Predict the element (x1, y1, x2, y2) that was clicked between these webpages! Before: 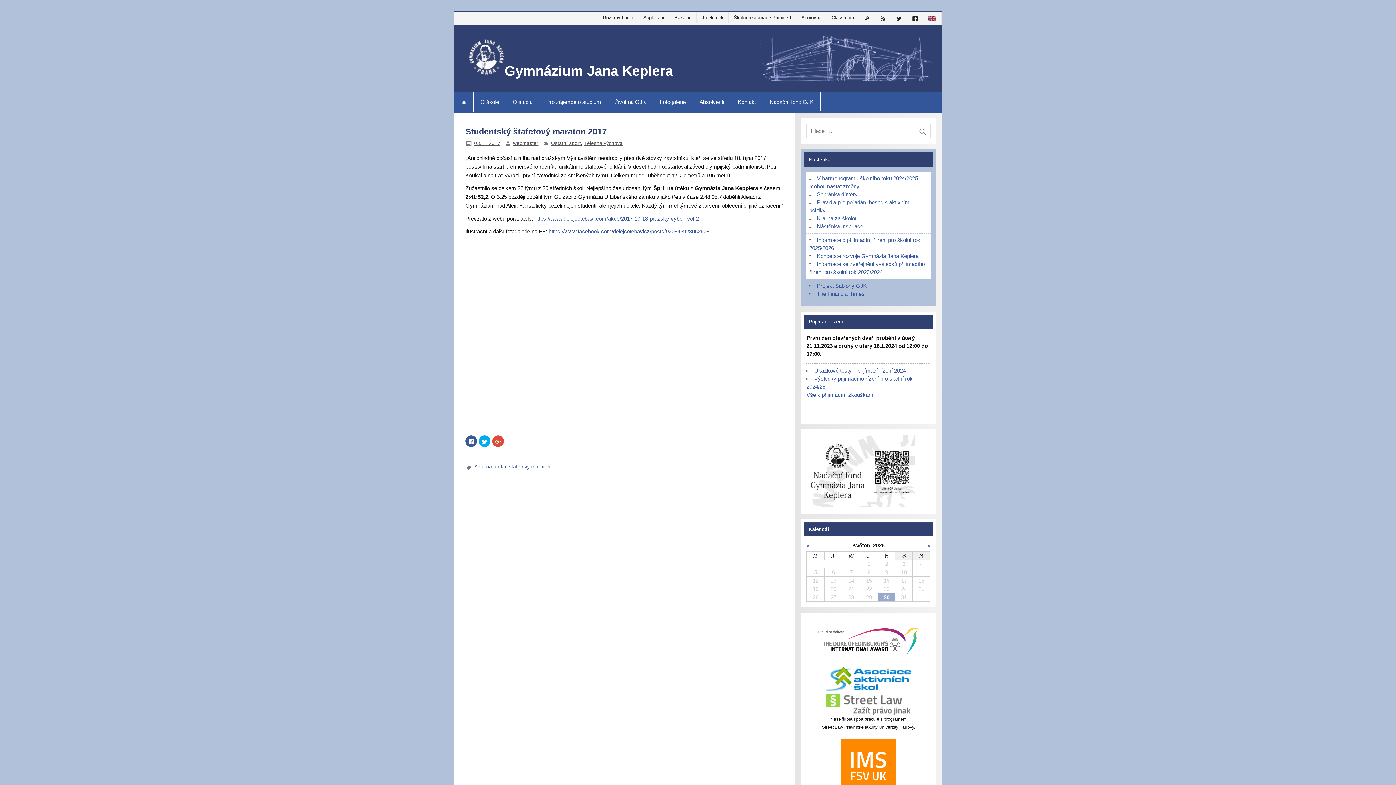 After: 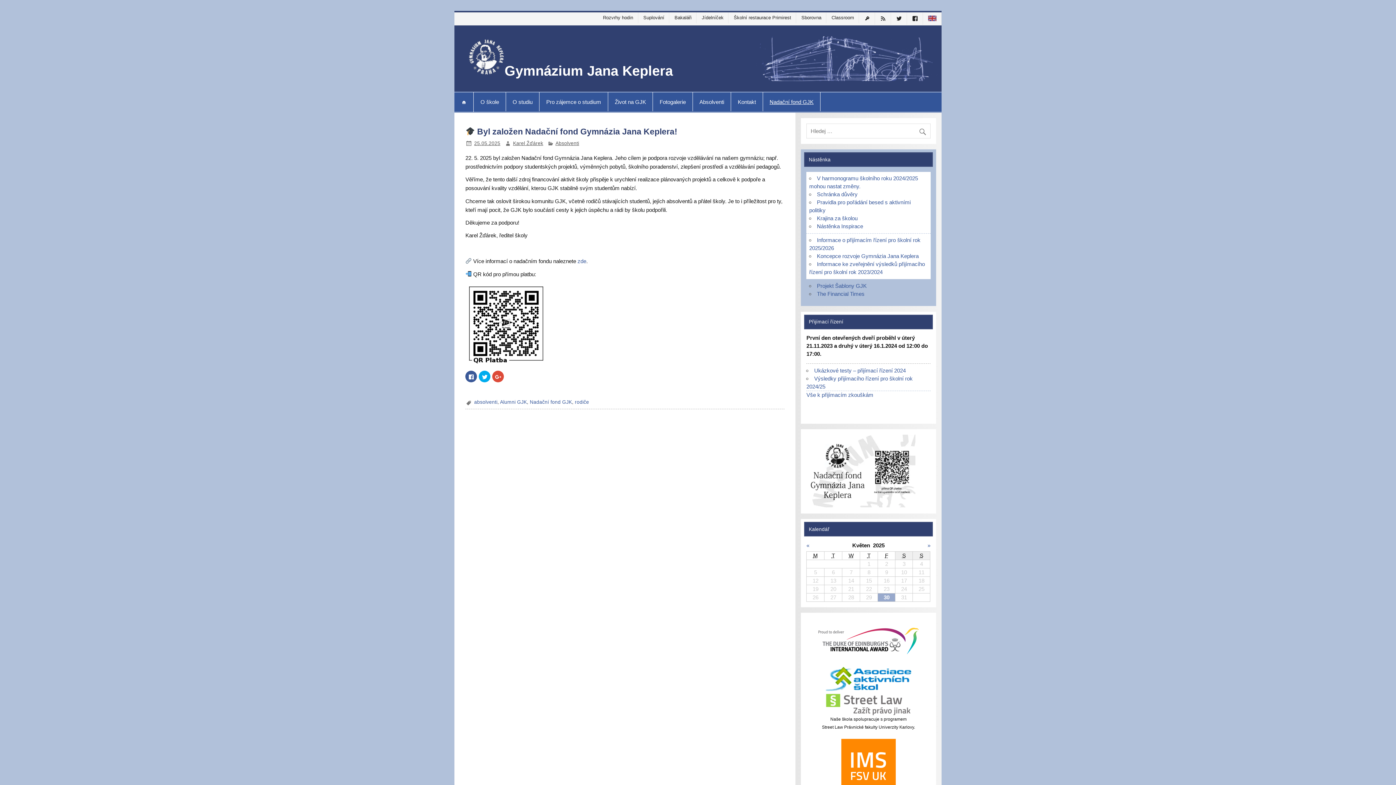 Action: label: Nadační fond GJK bbox: (763, 92, 820, 111)